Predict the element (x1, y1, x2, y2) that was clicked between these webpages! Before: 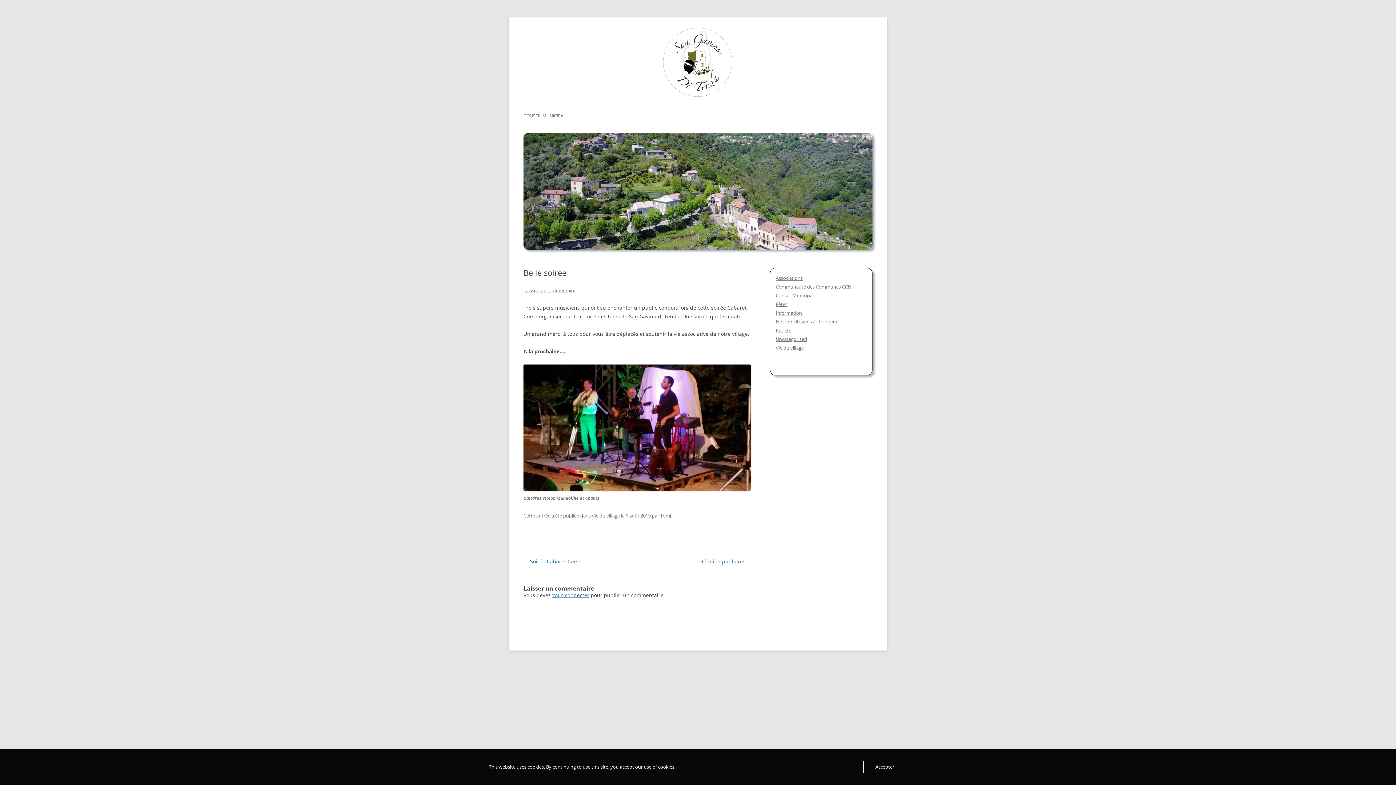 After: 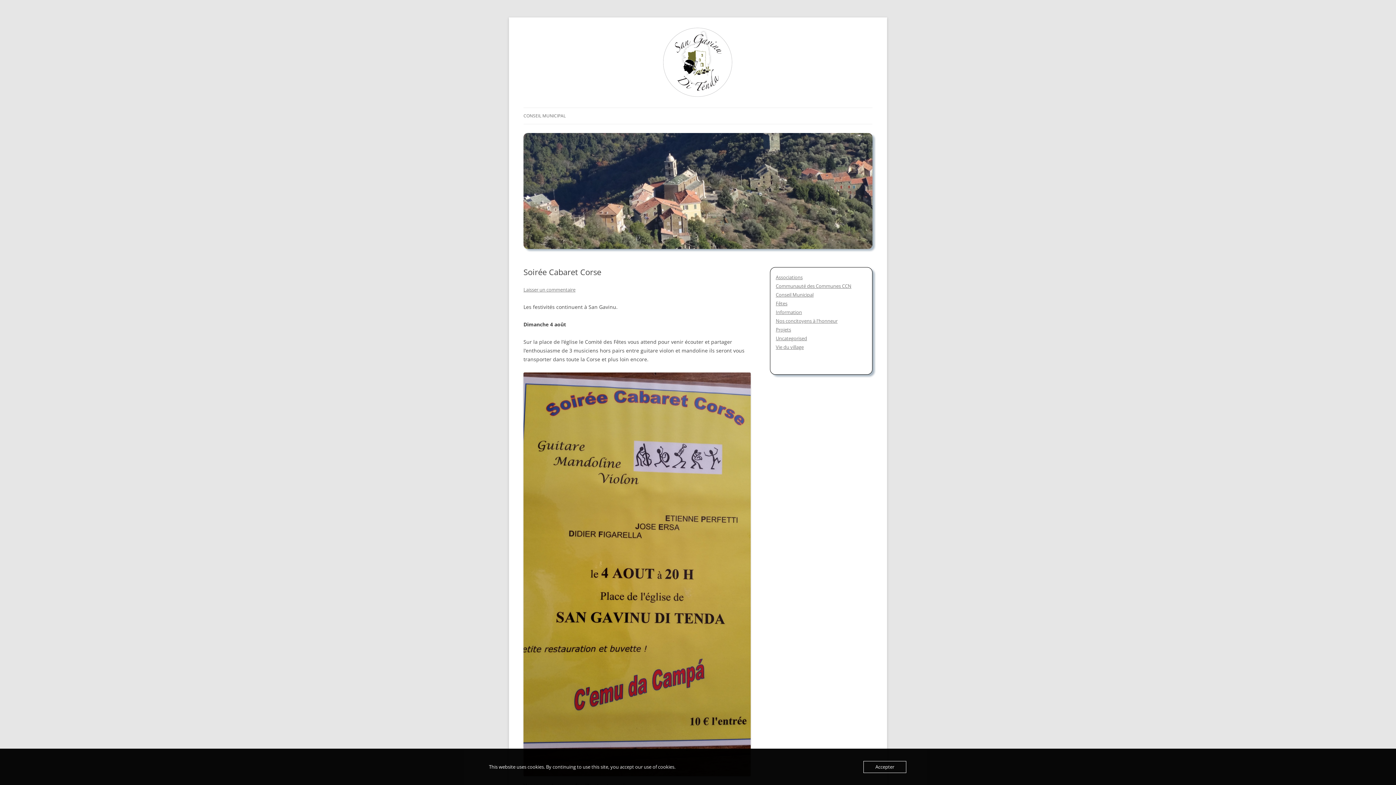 Action: bbox: (523, 558, 581, 565) label: ← Soirée Cabaret Corse